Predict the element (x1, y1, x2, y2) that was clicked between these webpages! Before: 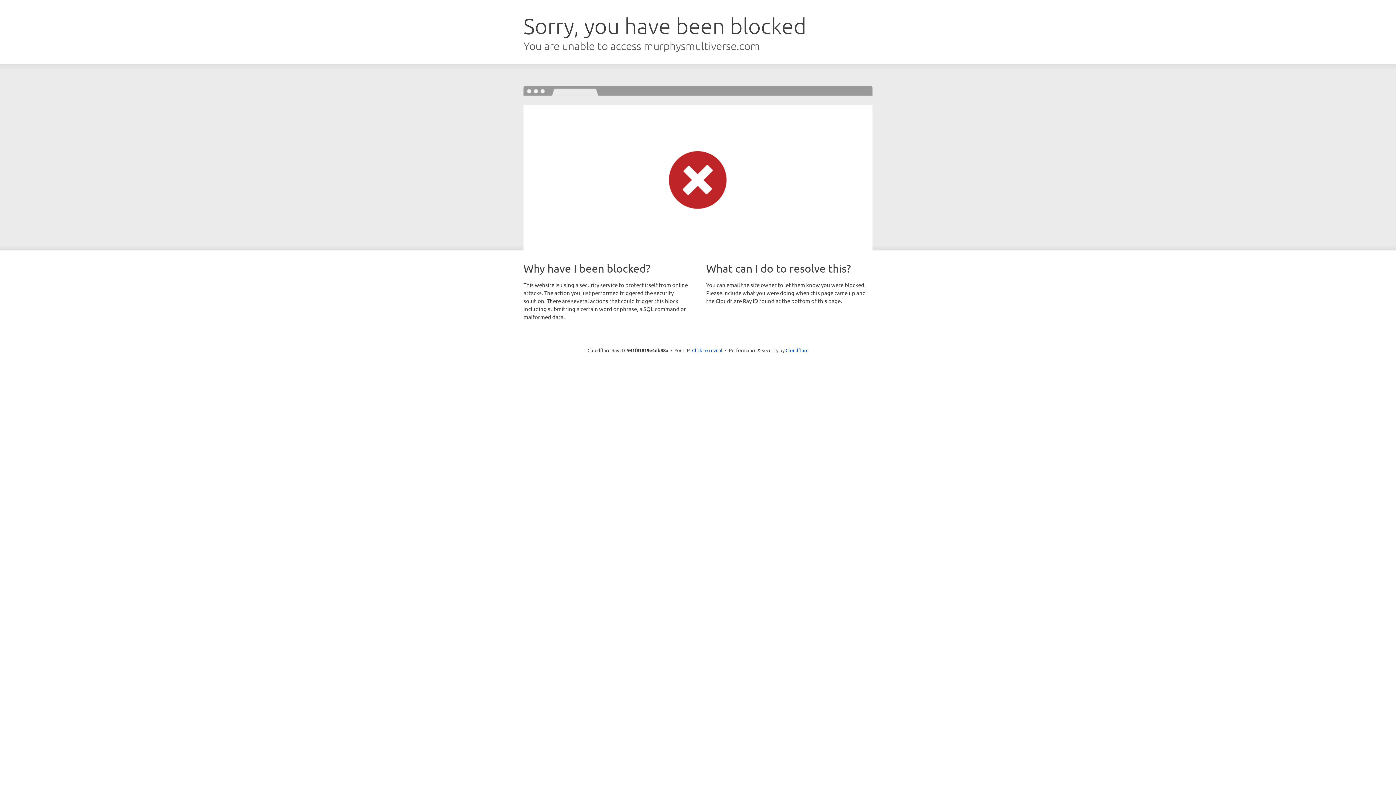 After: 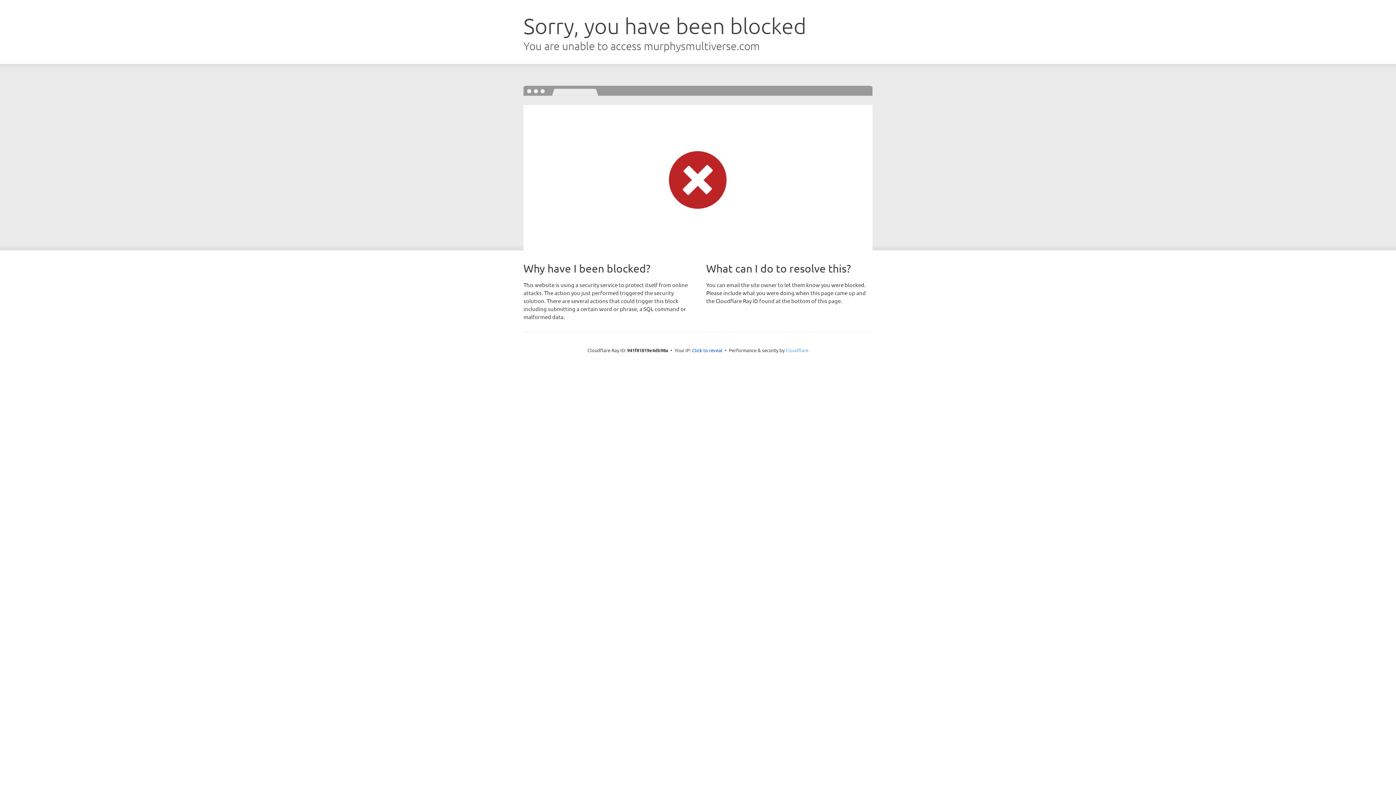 Action: bbox: (785, 347, 808, 353) label: Cloudflare